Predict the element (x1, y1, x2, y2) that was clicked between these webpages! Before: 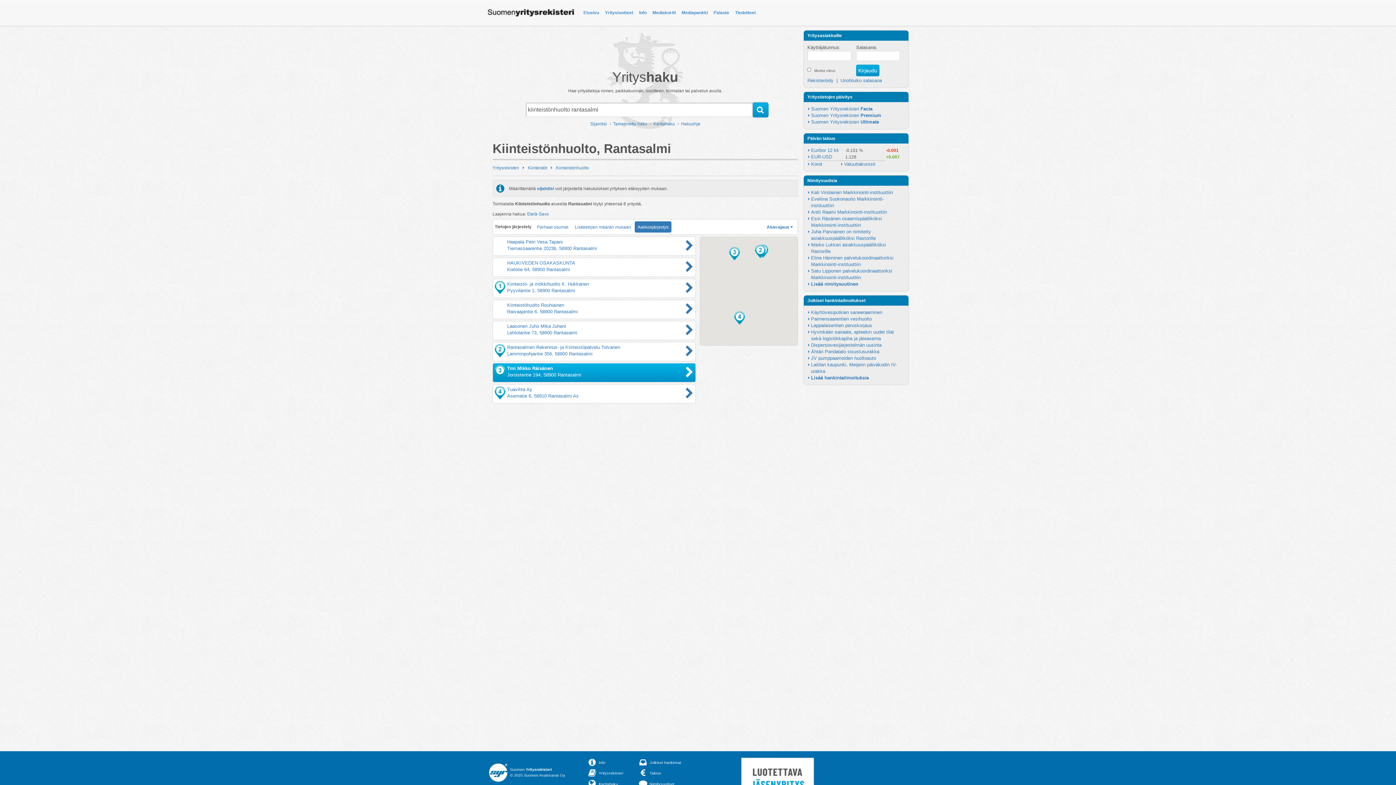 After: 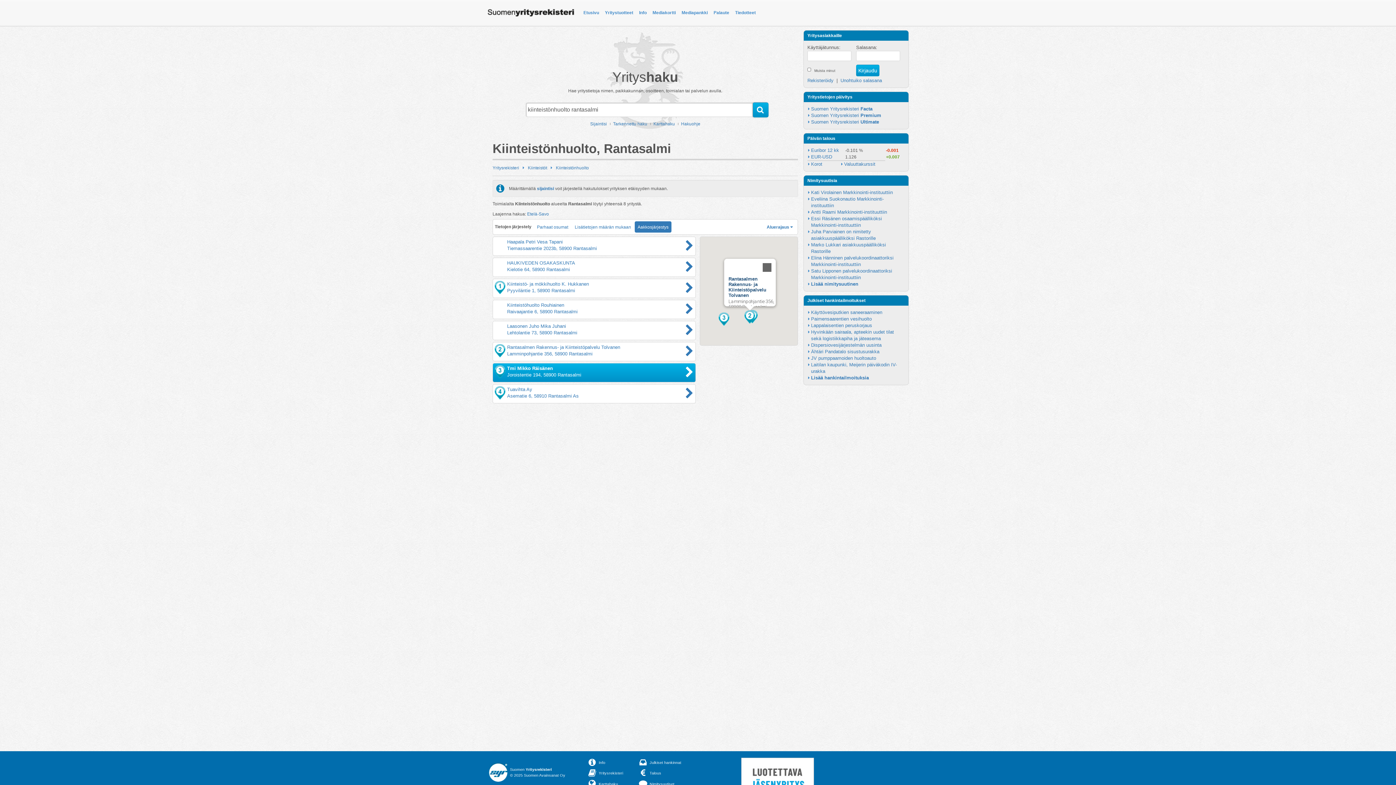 Action: bbox: (755, 245, 765, 258) label: Rantasalmen Rakennus- ja Kiinteistöpalvelu Tolvanen